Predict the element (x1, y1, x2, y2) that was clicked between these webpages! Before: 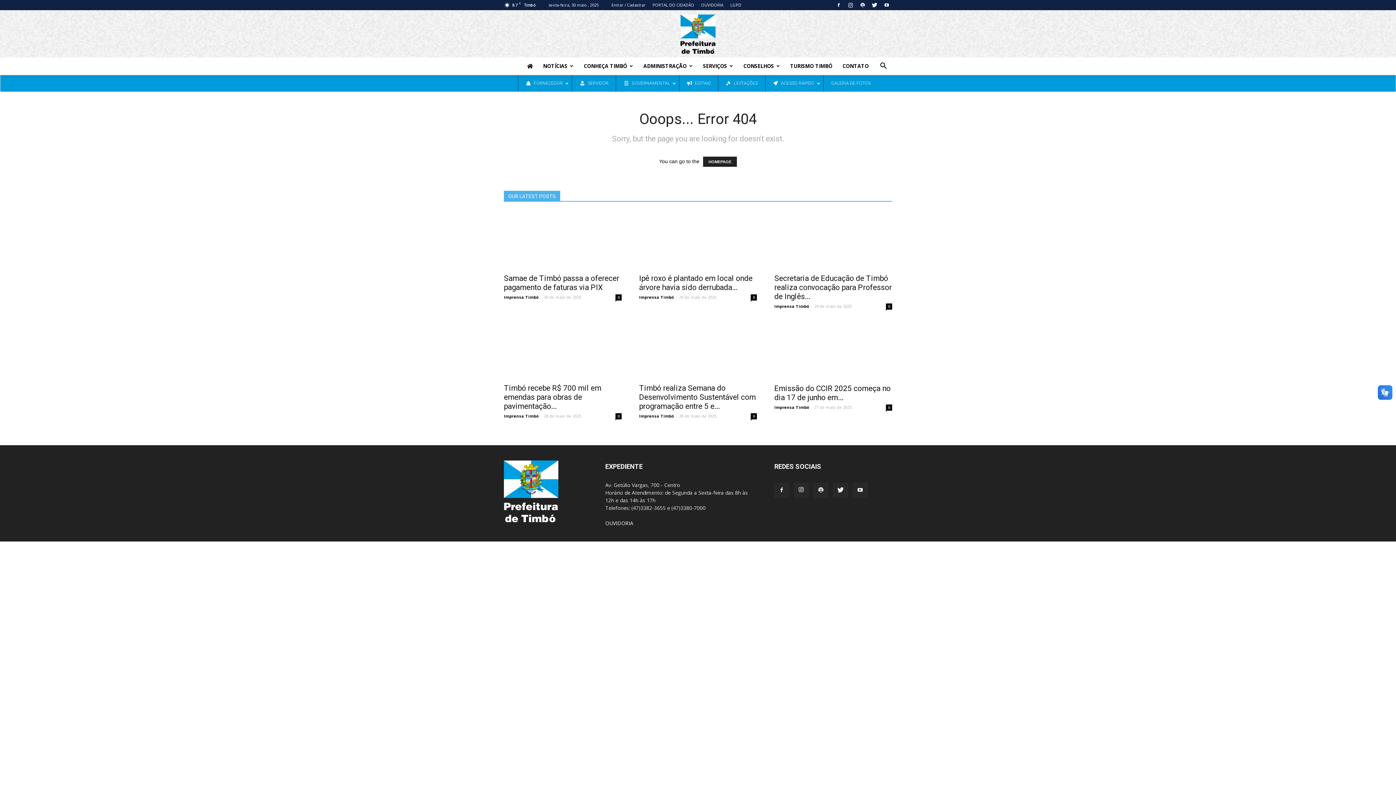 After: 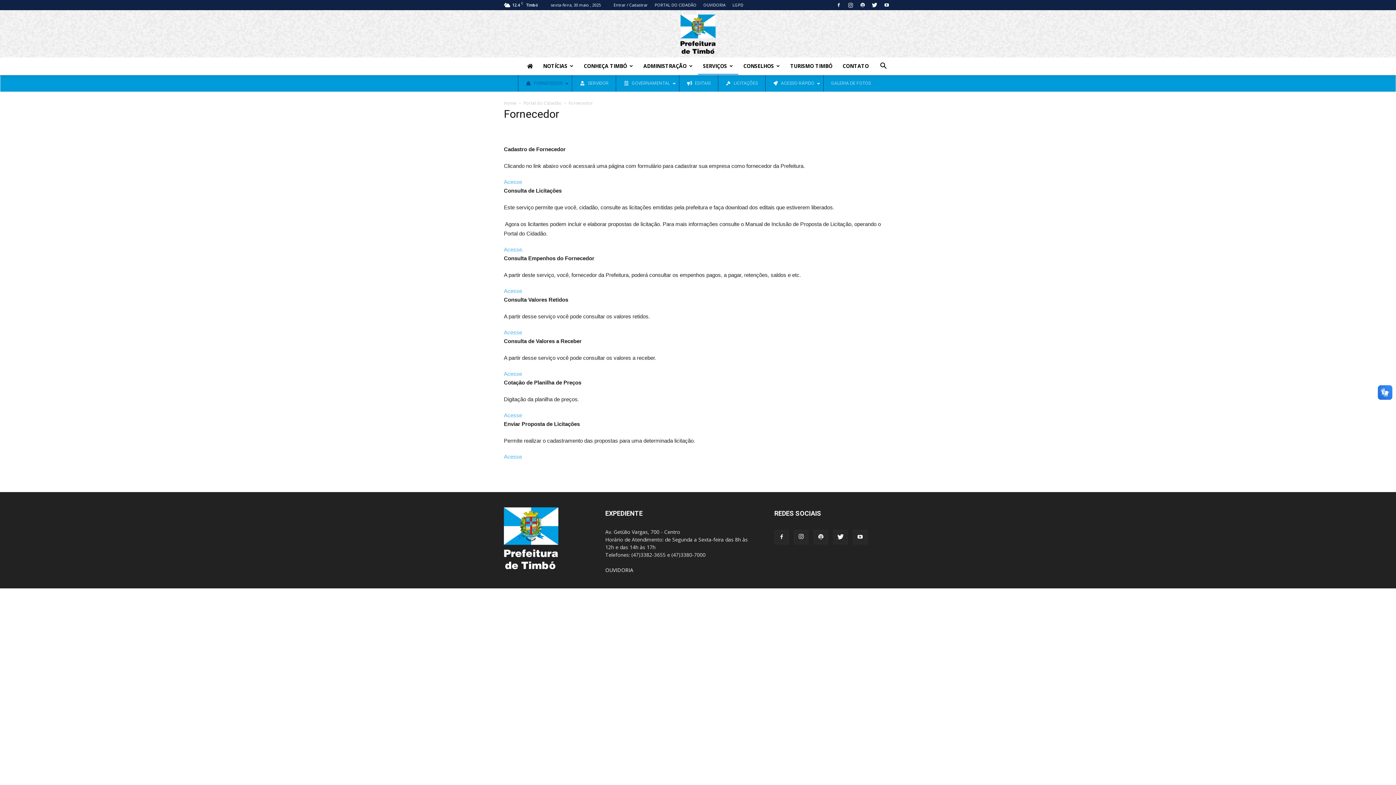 Action: label: FORNECEDOR bbox: (518, 75, 572, 91)